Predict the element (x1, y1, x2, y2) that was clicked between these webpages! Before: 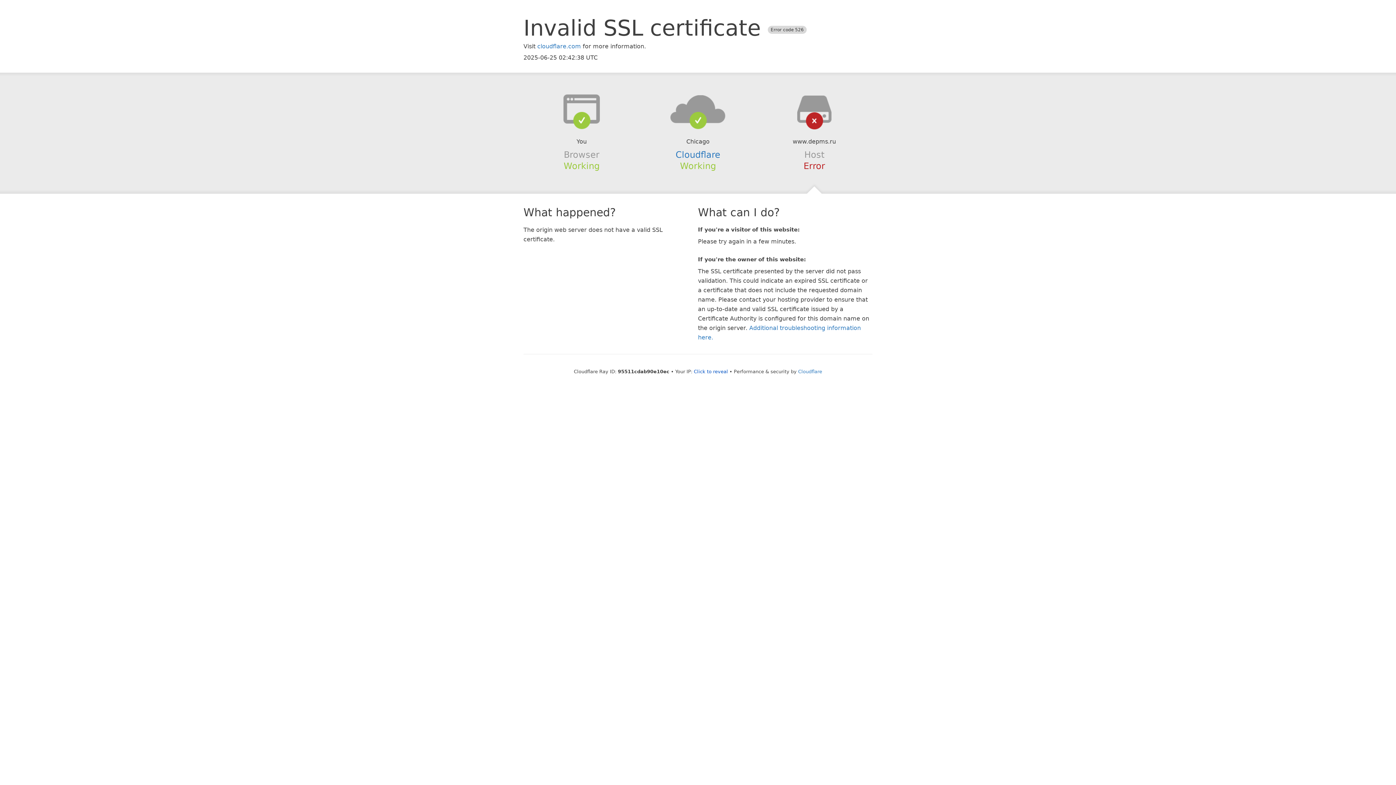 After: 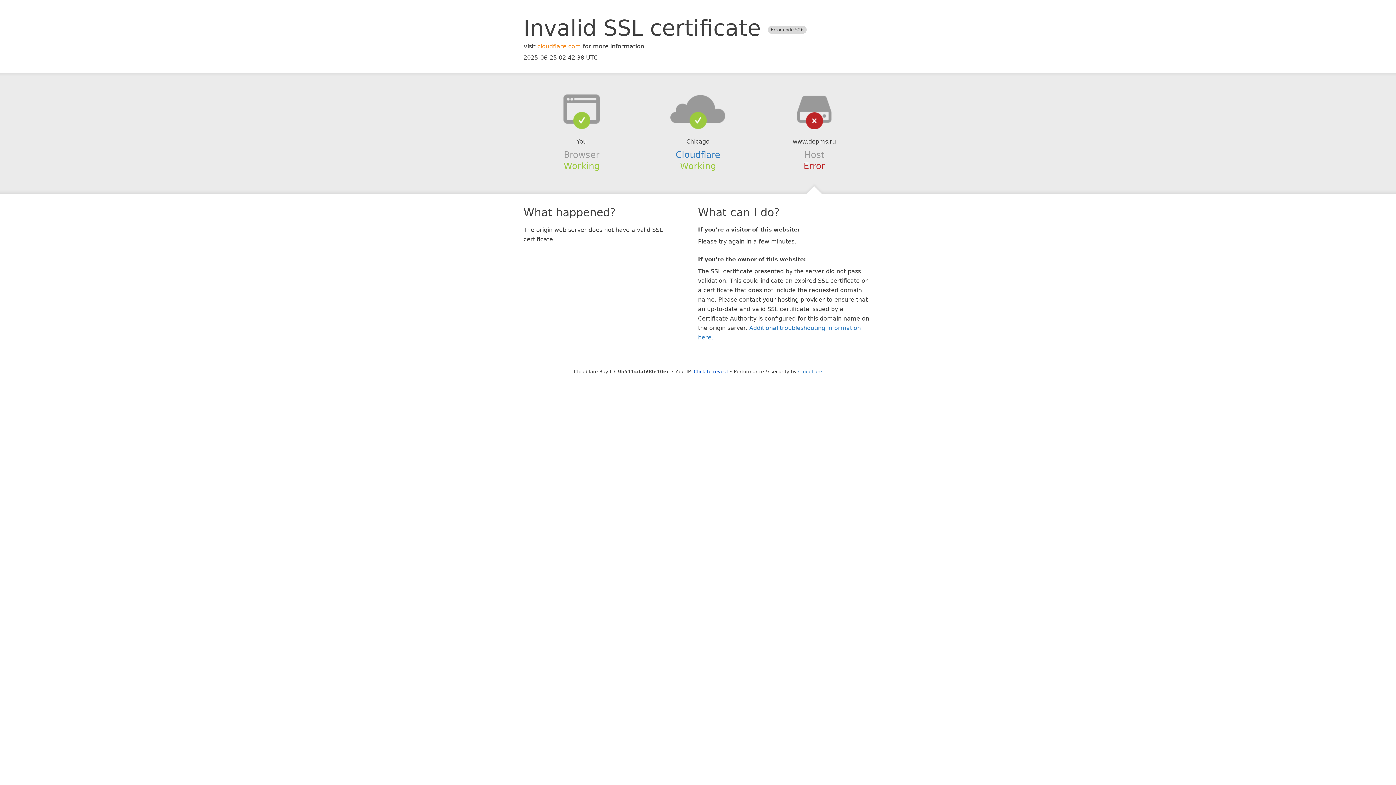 Action: label: cloudflare.com bbox: (537, 42, 581, 49)